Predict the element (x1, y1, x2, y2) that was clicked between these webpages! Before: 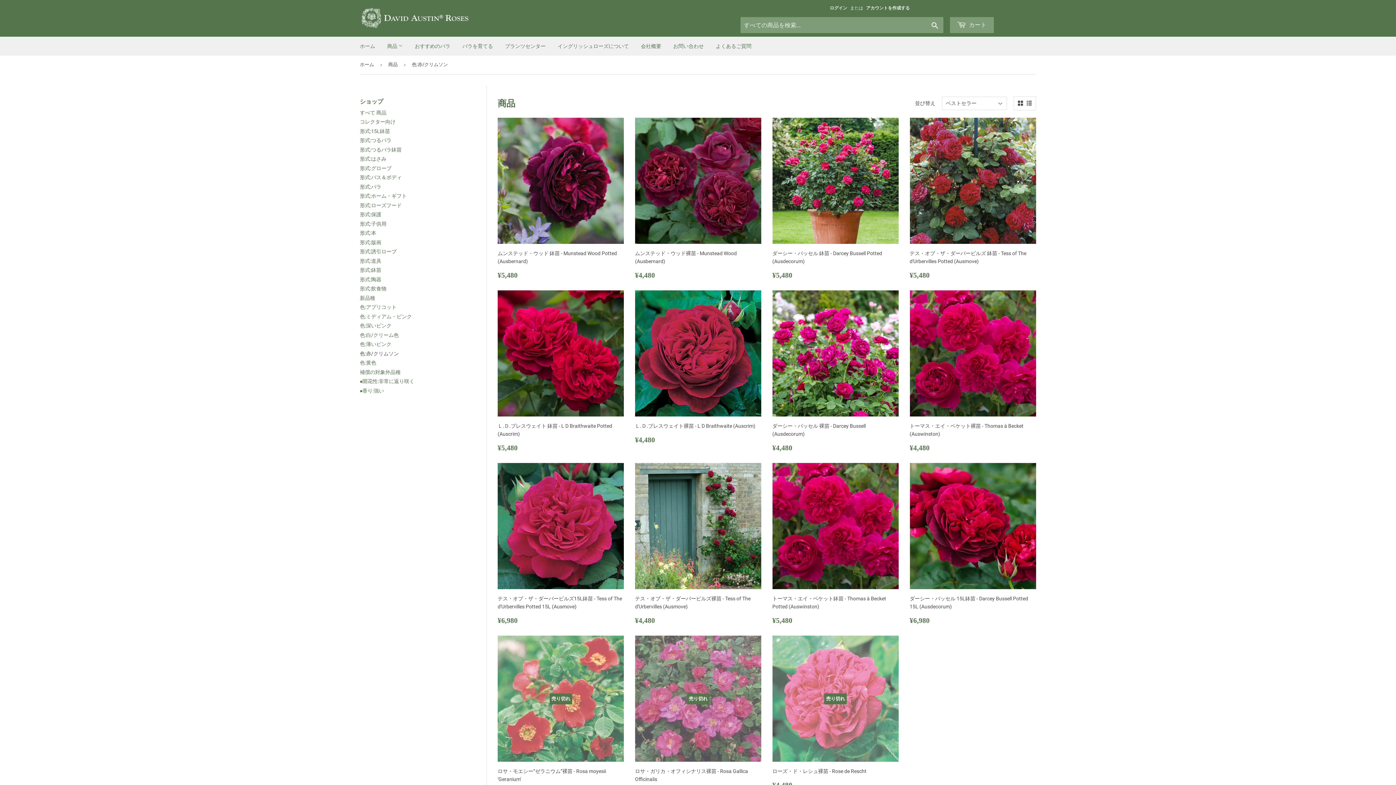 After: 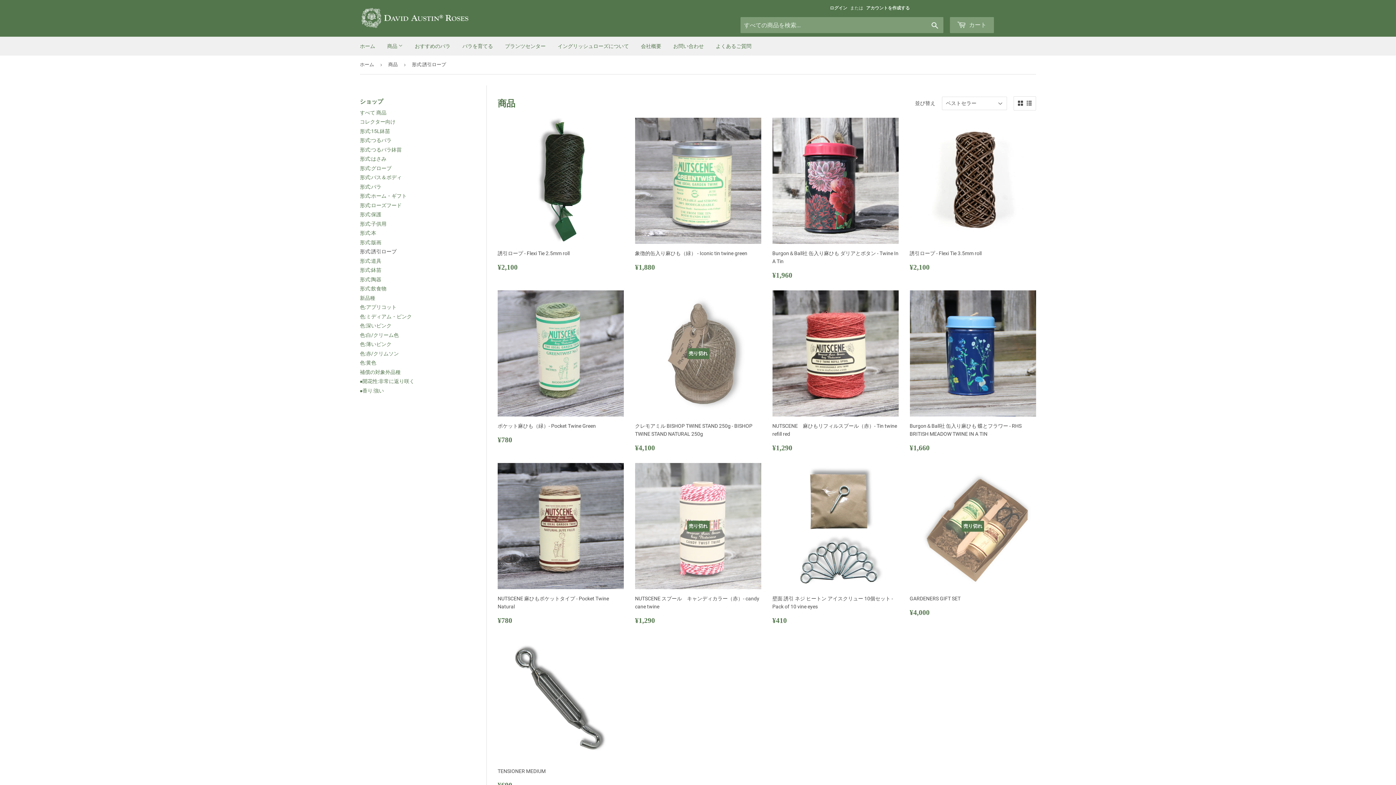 Action: label: 形式:誘引ロープ bbox: (360, 248, 396, 254)